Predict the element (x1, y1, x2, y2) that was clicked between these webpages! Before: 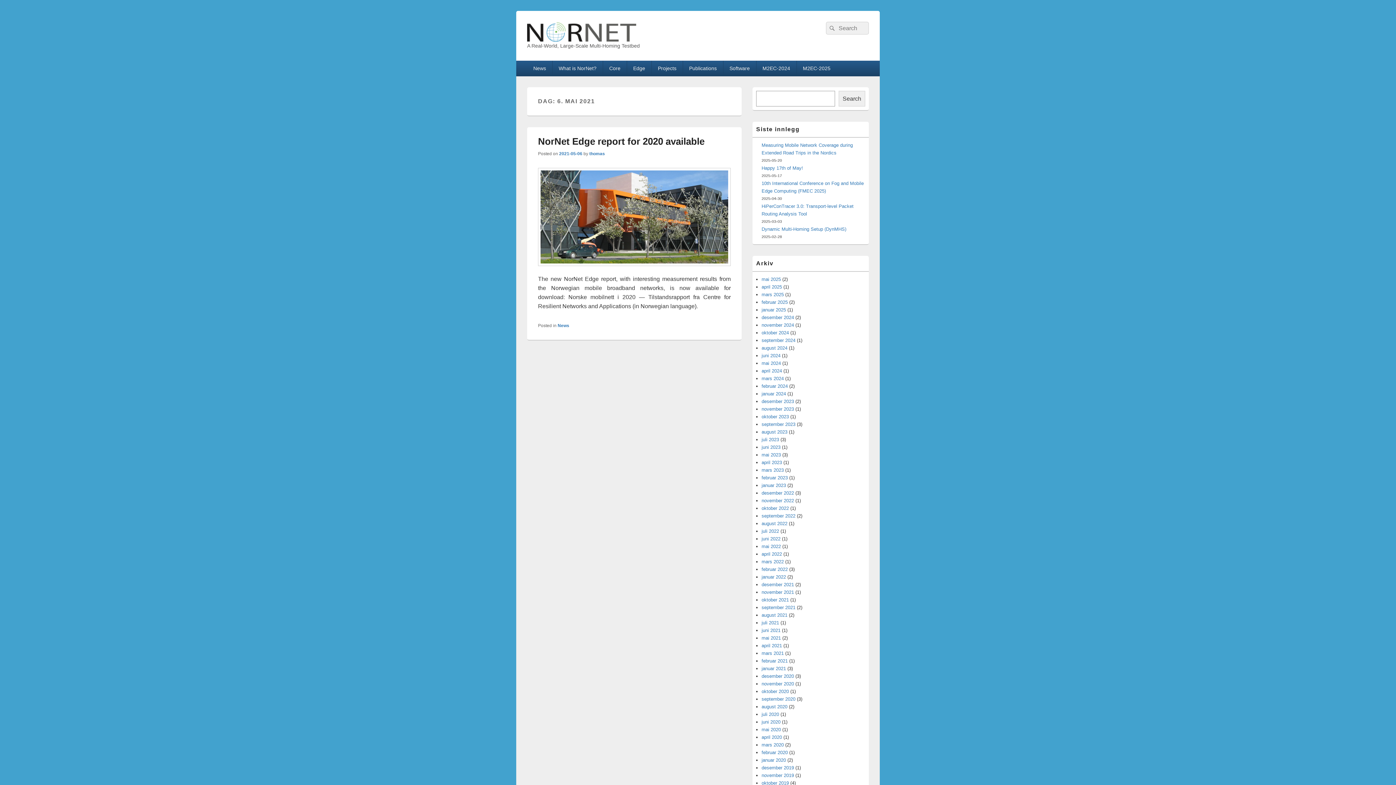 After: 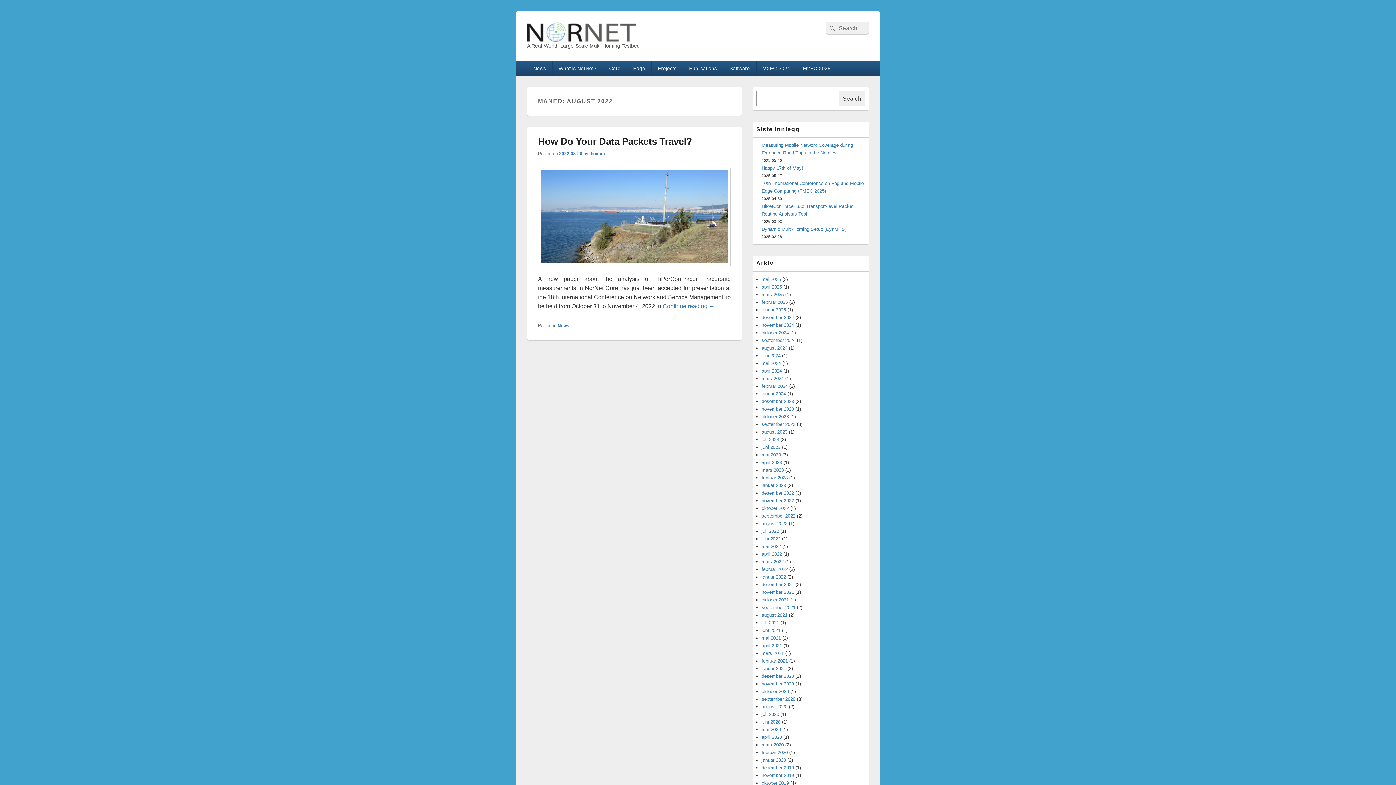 Action: bbox: (761, 521, 787, 526) label: august 2022